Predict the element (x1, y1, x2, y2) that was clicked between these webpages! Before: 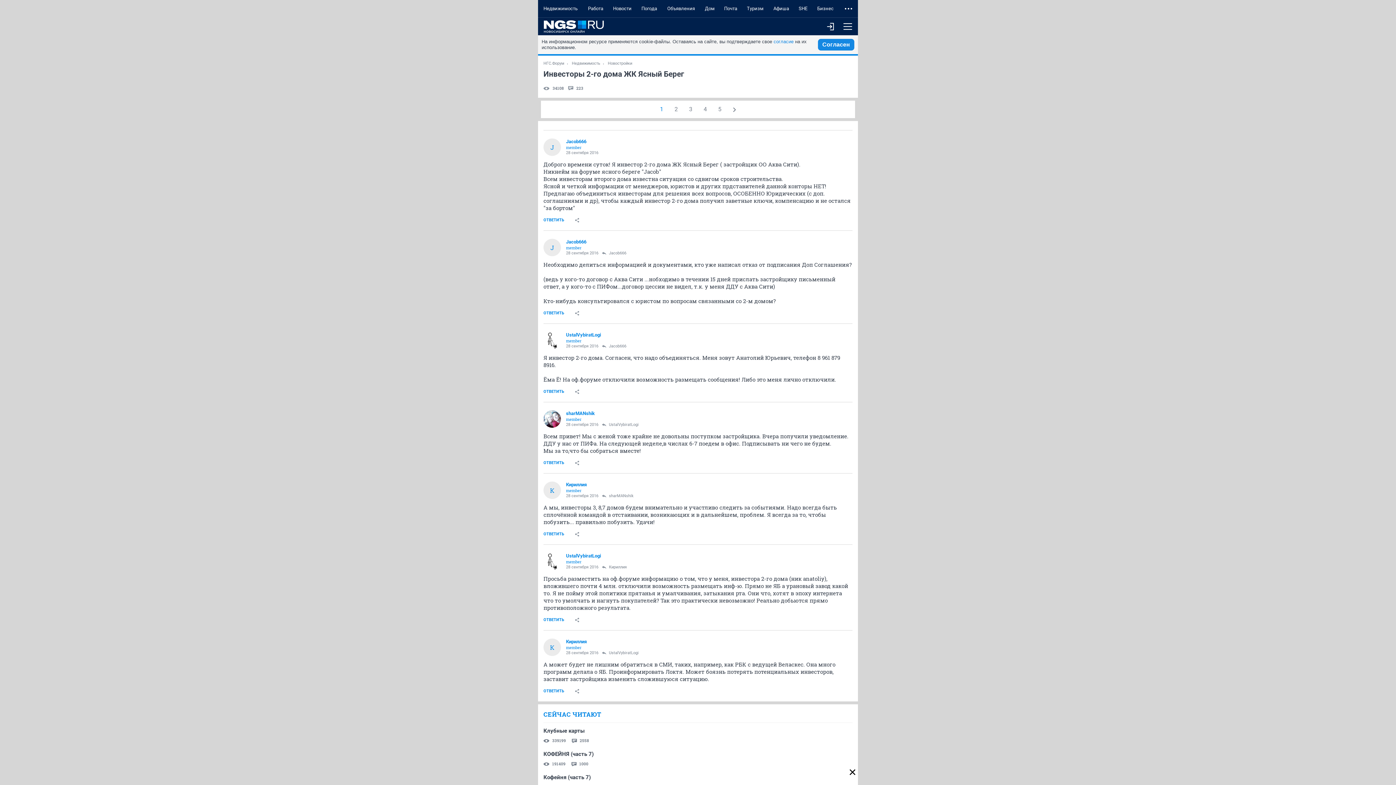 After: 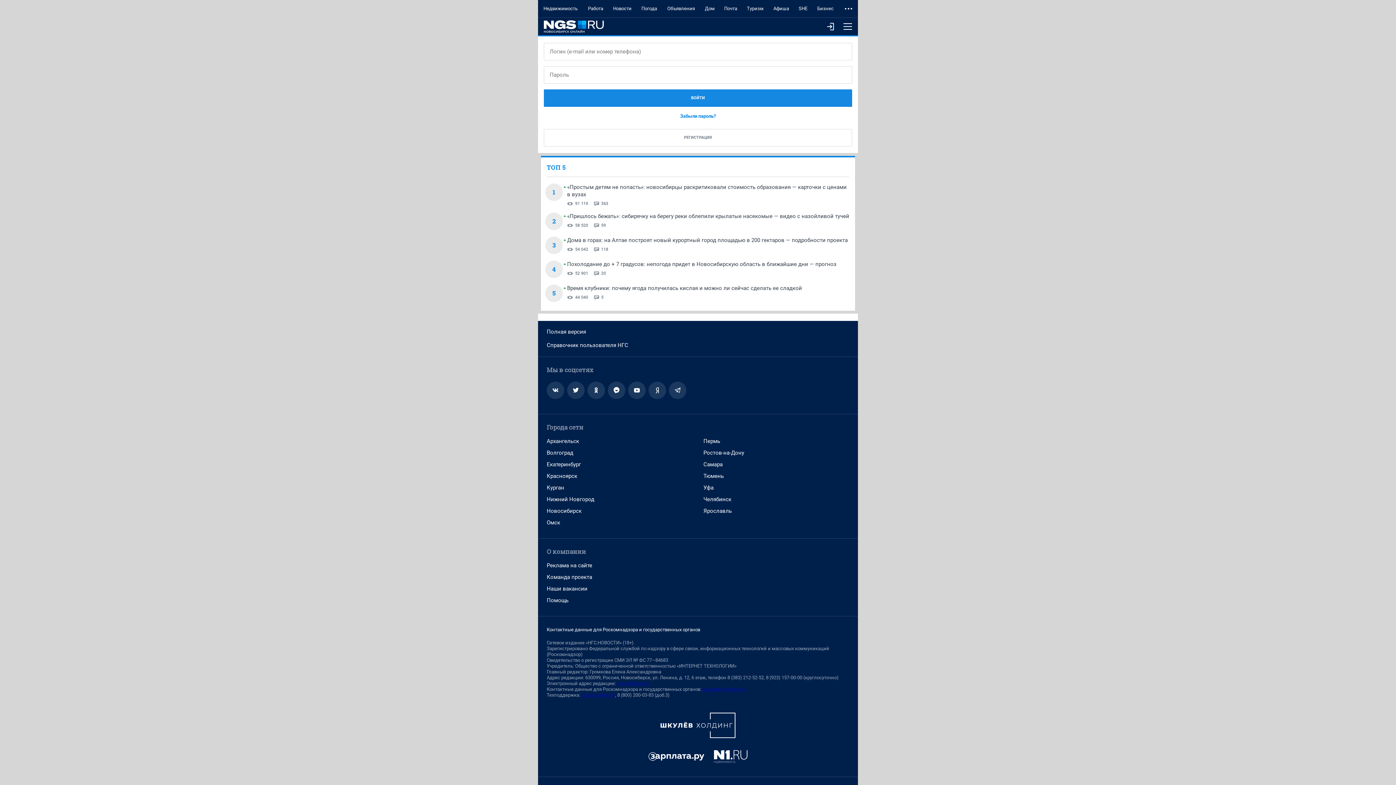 Action: bbox: (821, 17, 839, 35)